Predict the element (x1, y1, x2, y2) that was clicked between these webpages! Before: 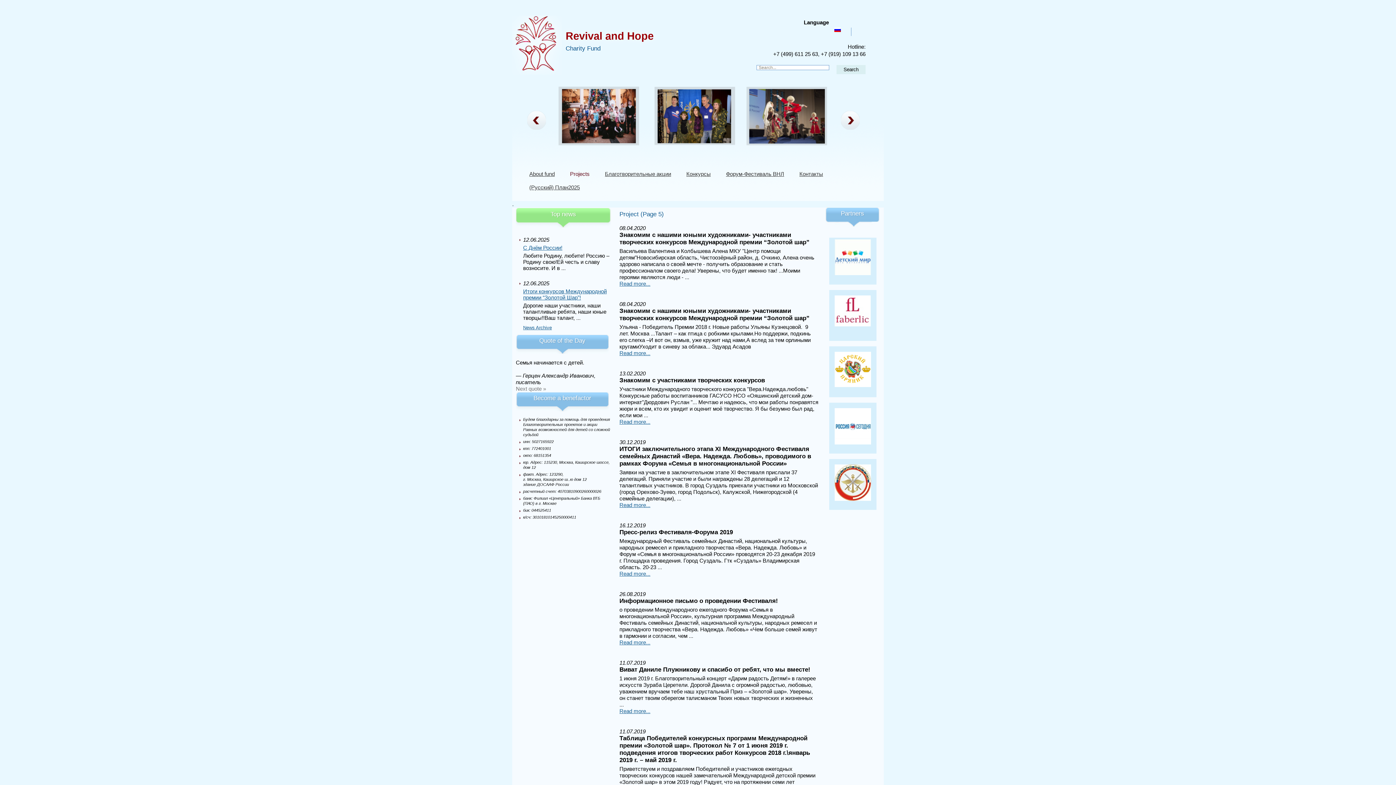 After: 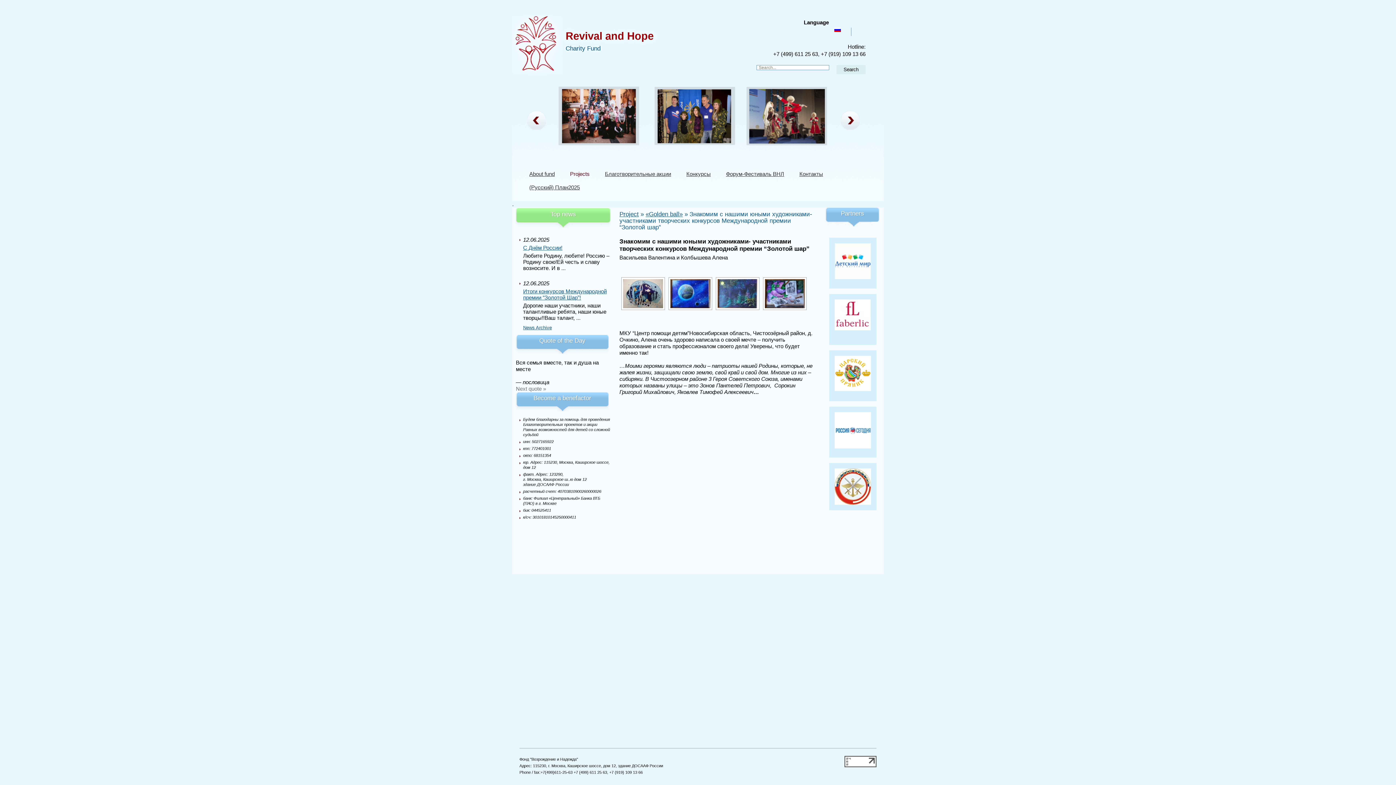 Action: bbox: (619, 280, 650, 286) label: Read more...